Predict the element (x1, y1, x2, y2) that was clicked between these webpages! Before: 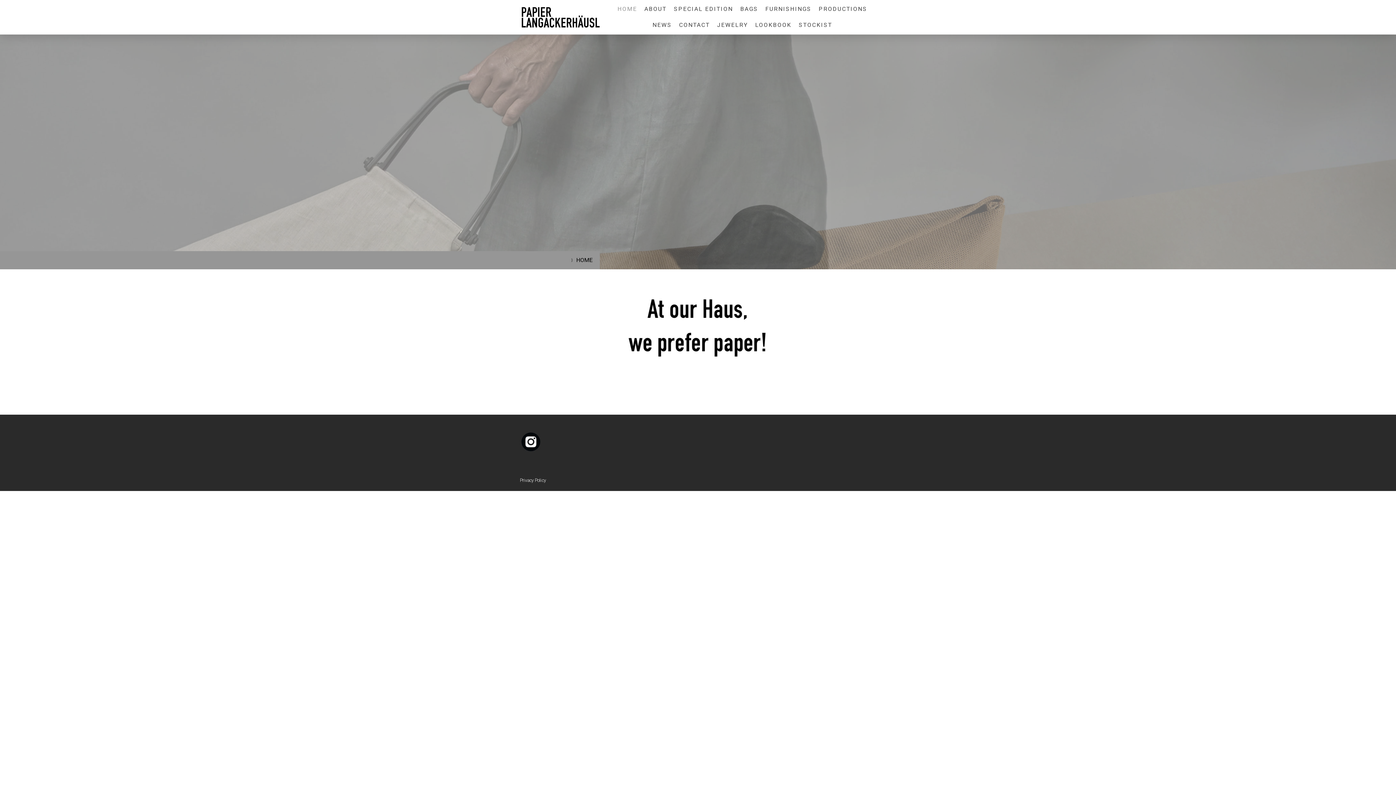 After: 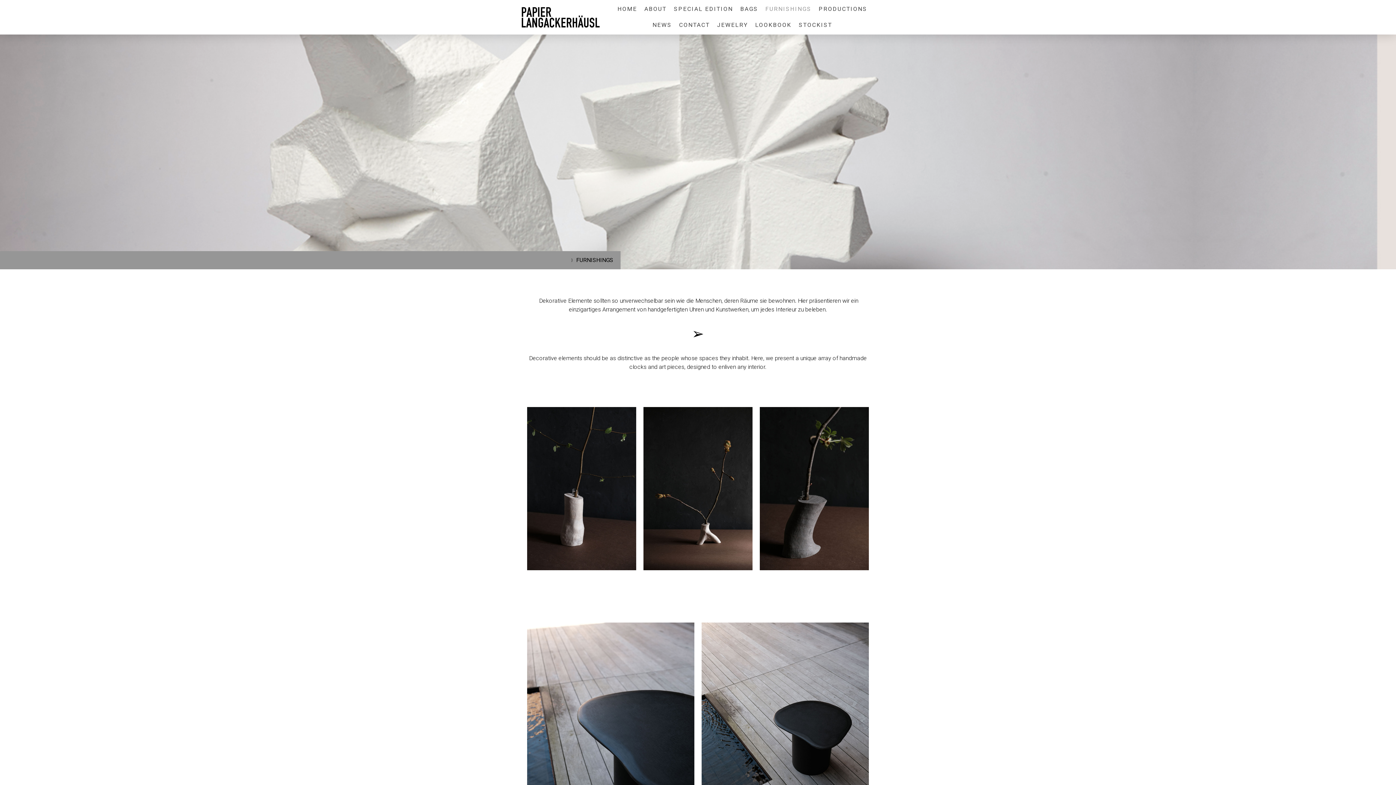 Action: label: FURNISHINGS bbox: (761, 1, 815, 17)